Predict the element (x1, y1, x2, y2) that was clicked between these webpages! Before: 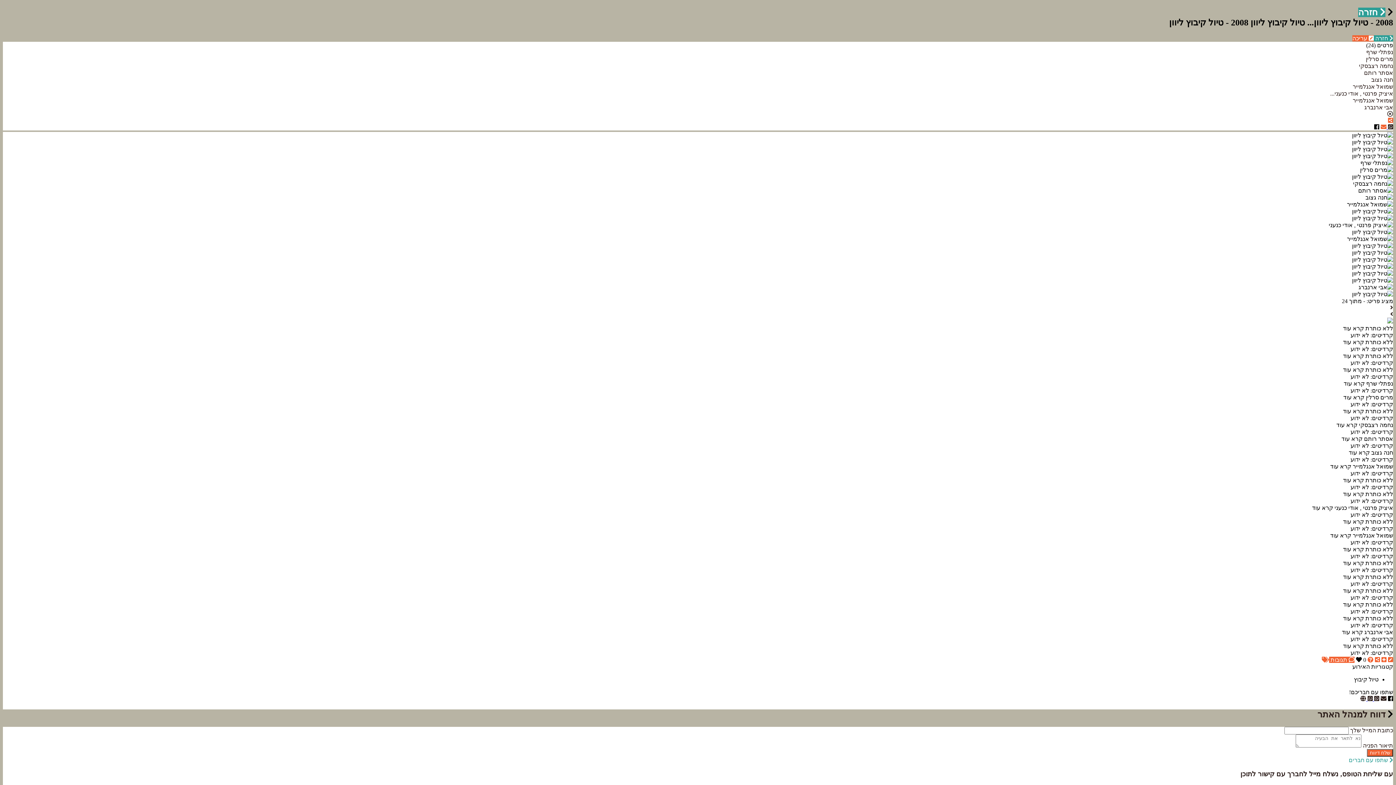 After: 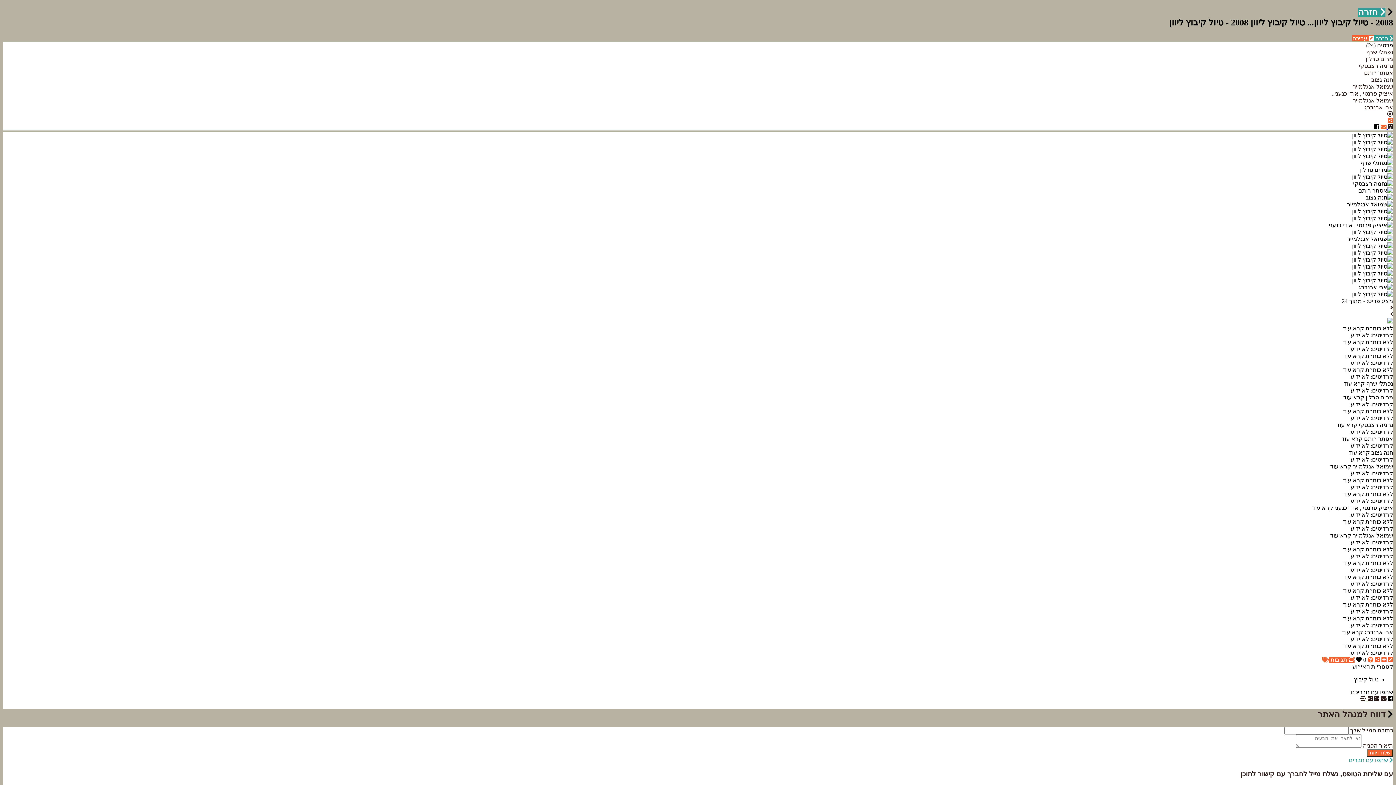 Action: label:   bbox: (1366, 695, 1373, 702)